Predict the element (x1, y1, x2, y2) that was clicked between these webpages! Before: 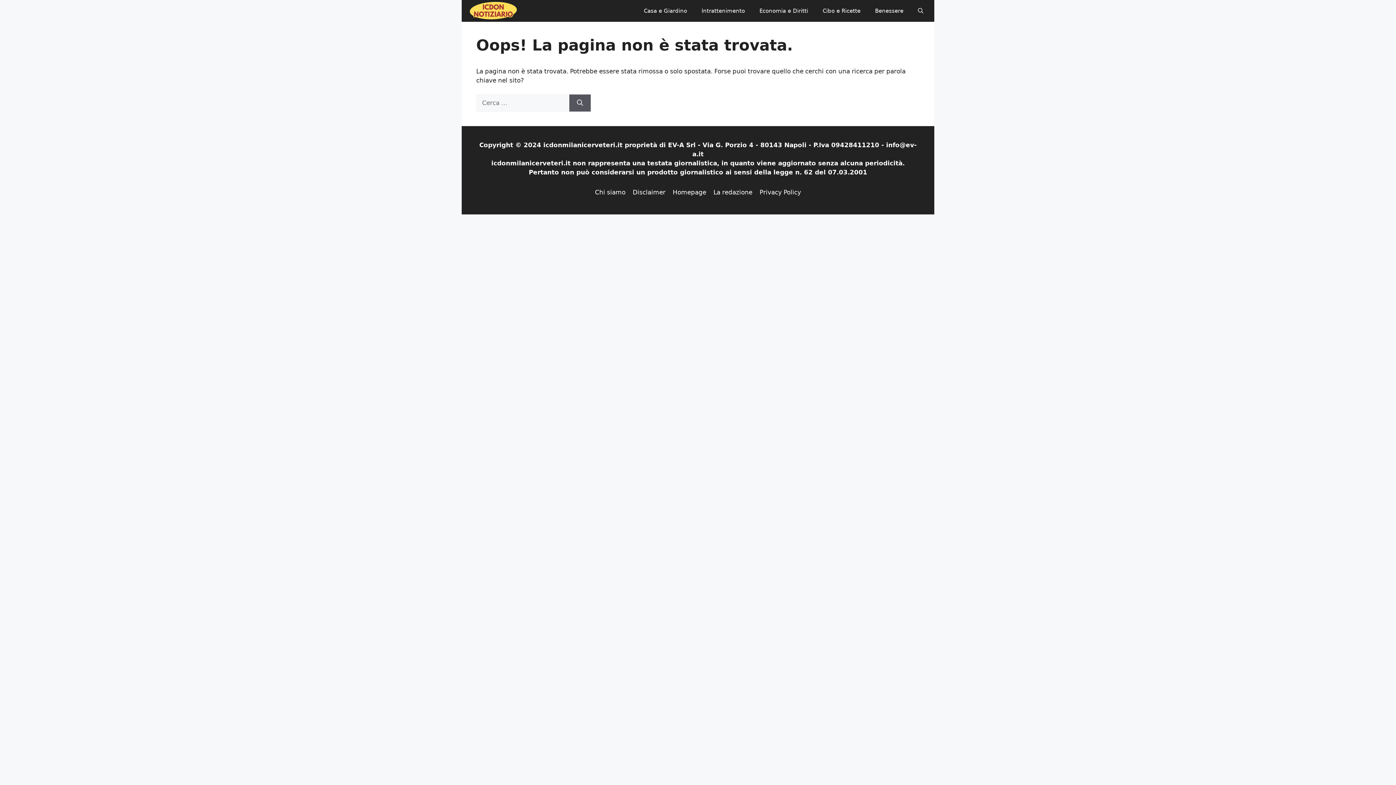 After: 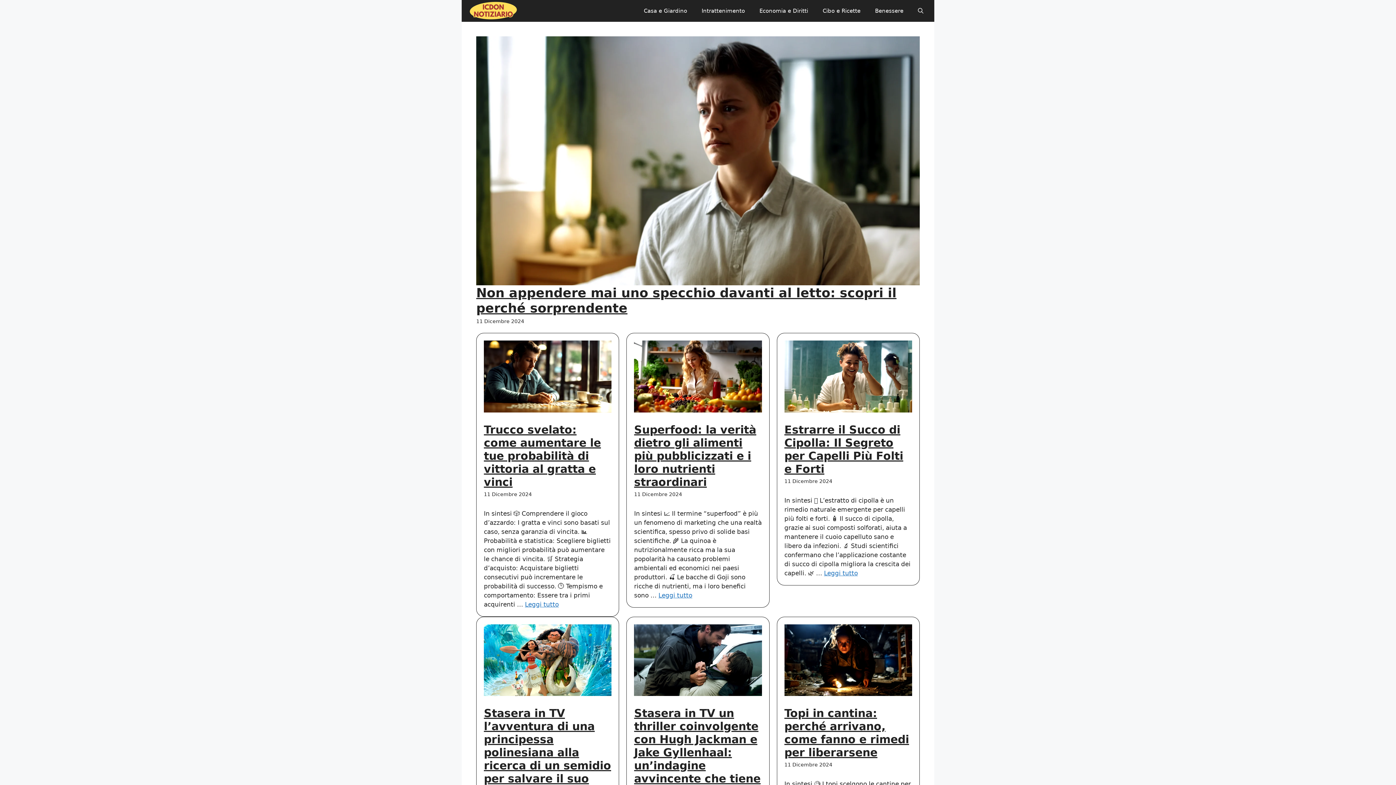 Action: bbox: (467, 6, 519, 14)